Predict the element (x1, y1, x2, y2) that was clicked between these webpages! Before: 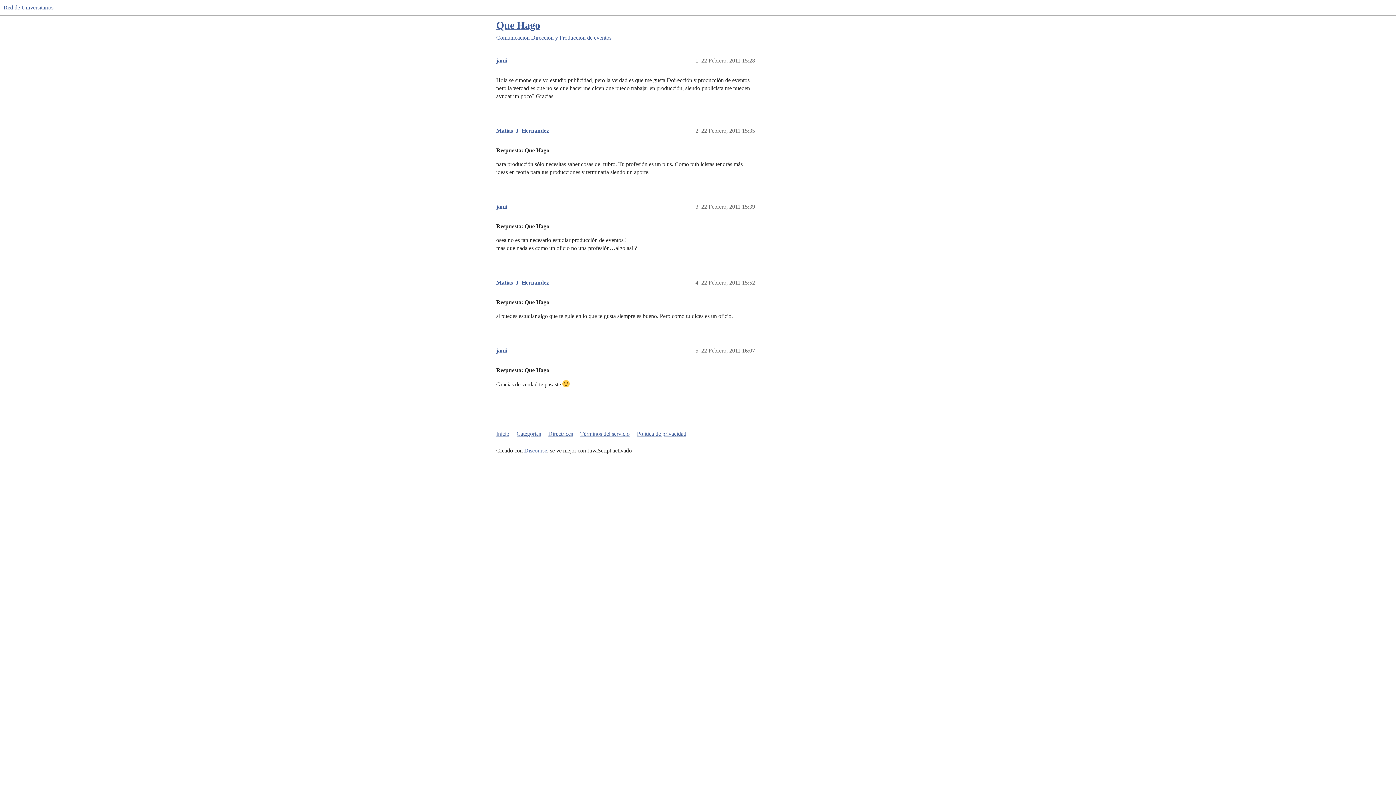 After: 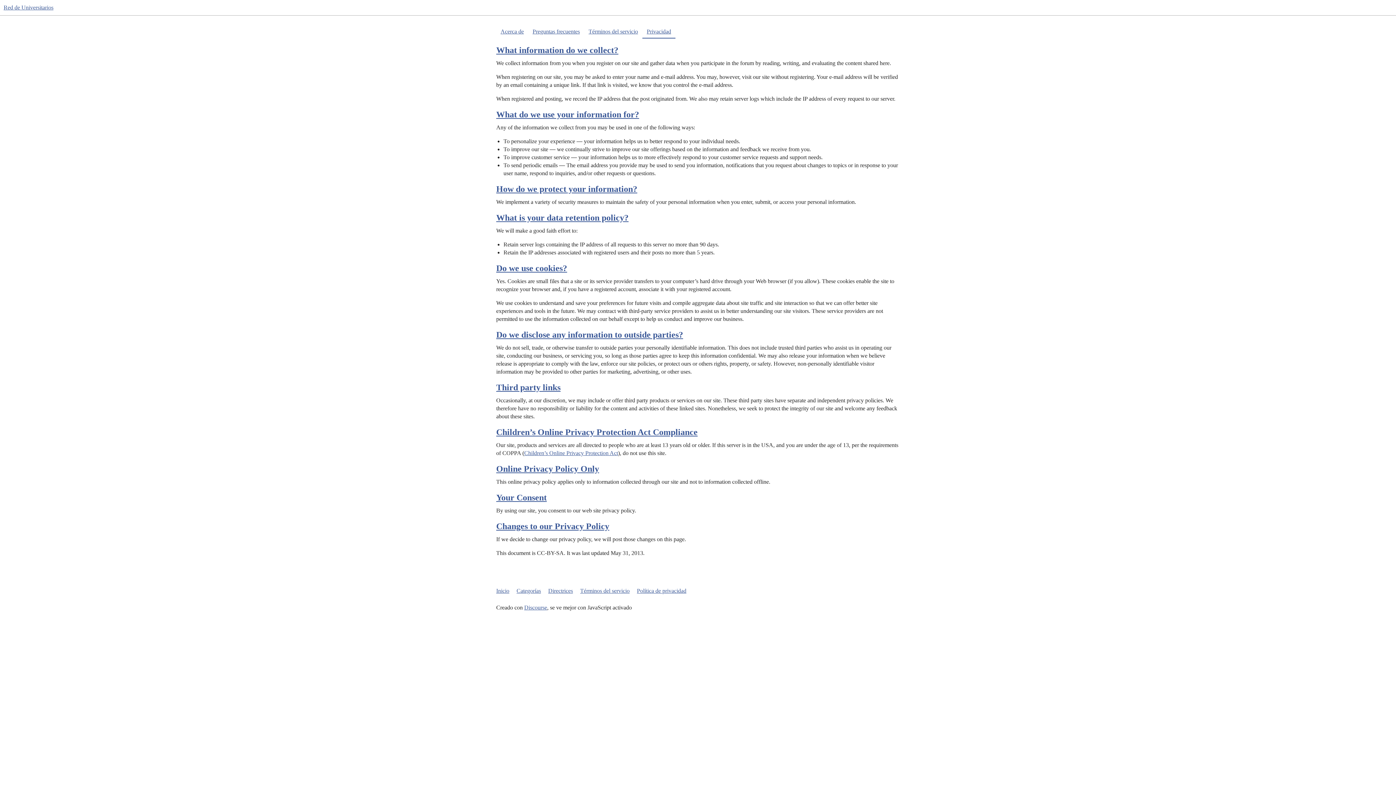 Action: bbox: (637, 427, 692, 441) label: Política de privacidad